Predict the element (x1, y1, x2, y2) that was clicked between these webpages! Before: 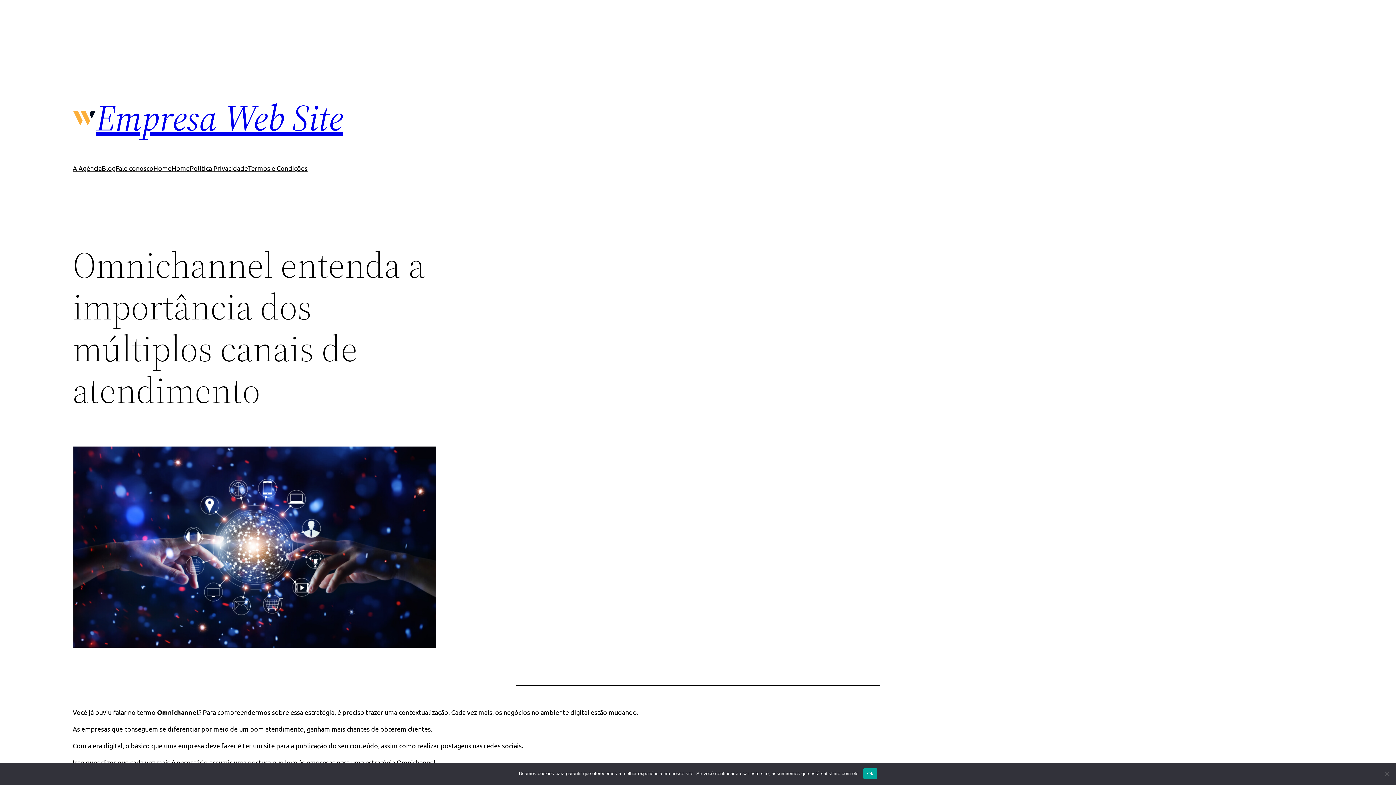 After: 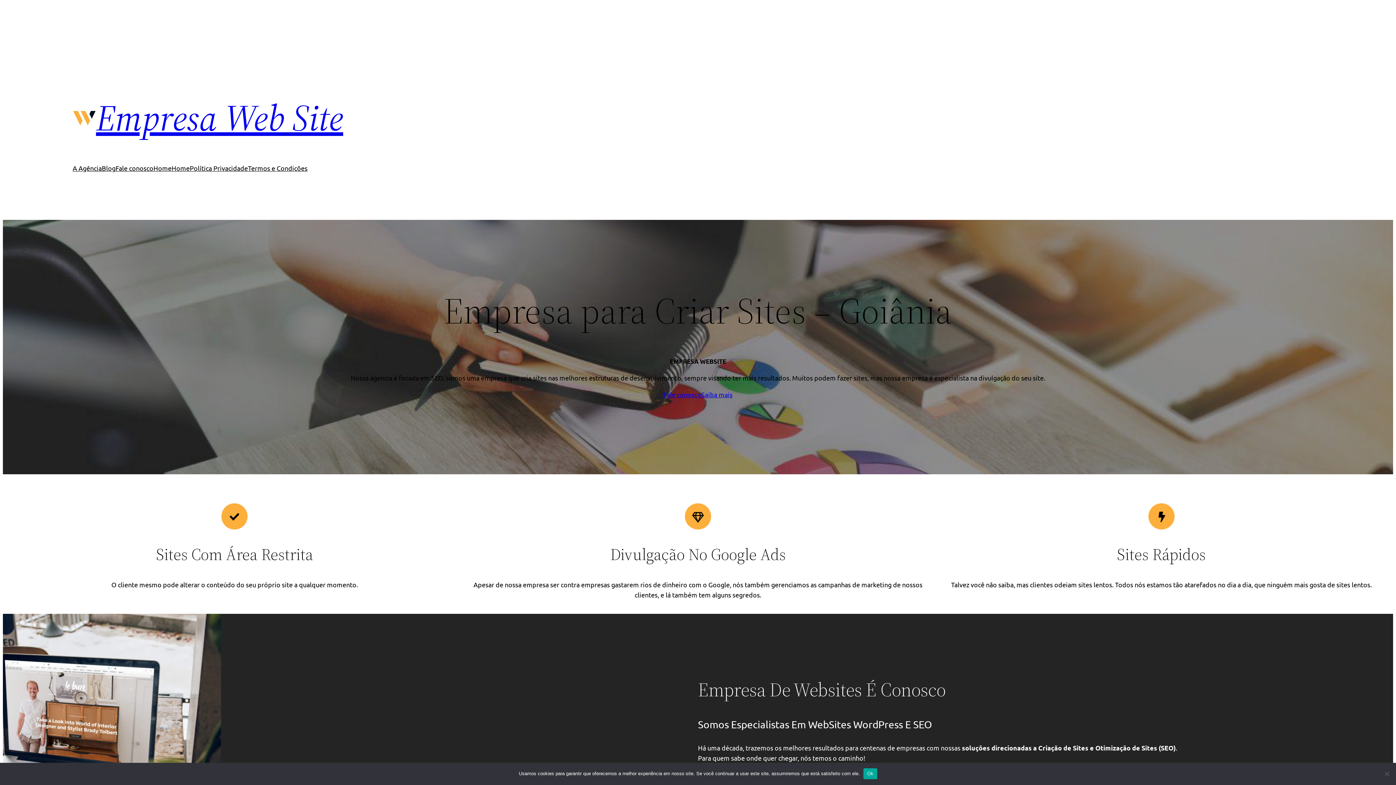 Action: label: Empresa Web Site bbox: (96, 92, 343, 142)